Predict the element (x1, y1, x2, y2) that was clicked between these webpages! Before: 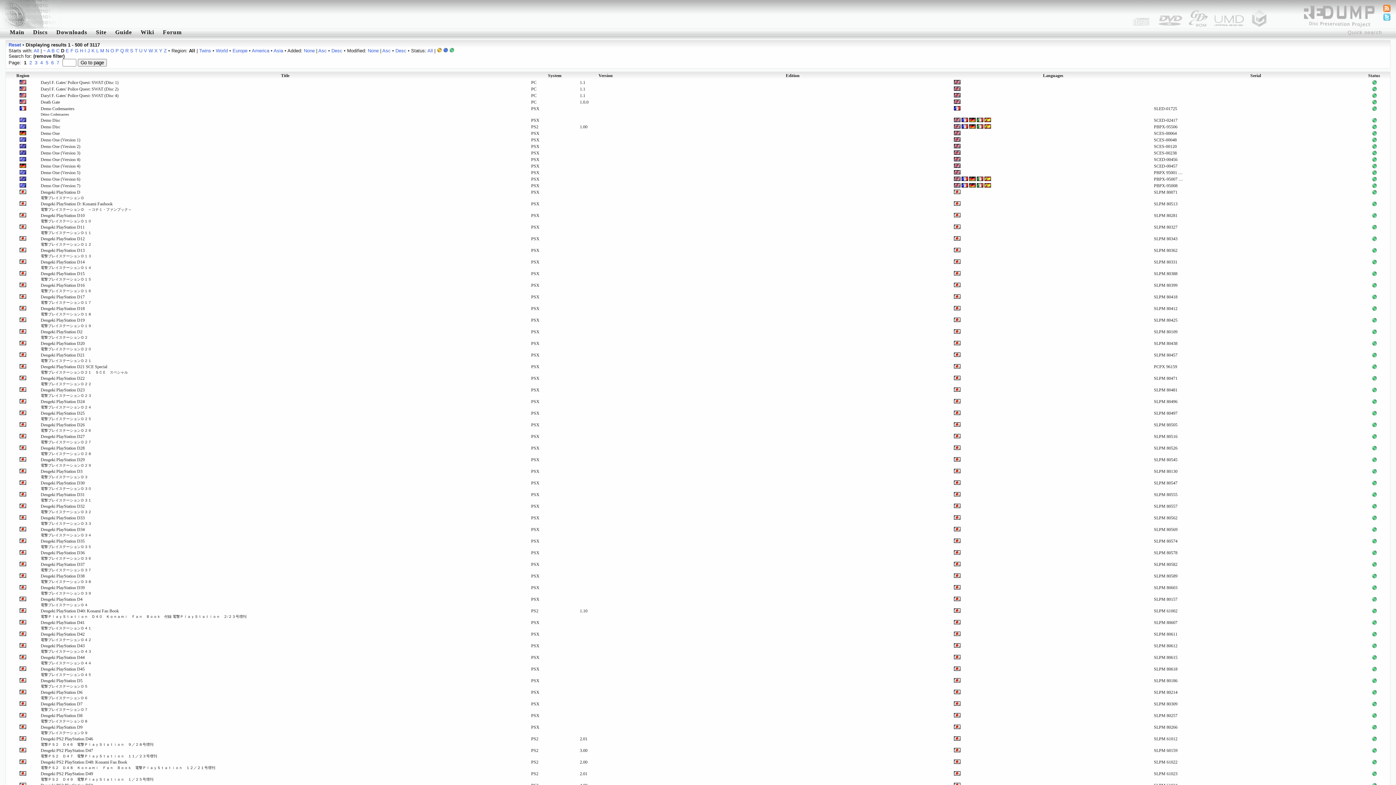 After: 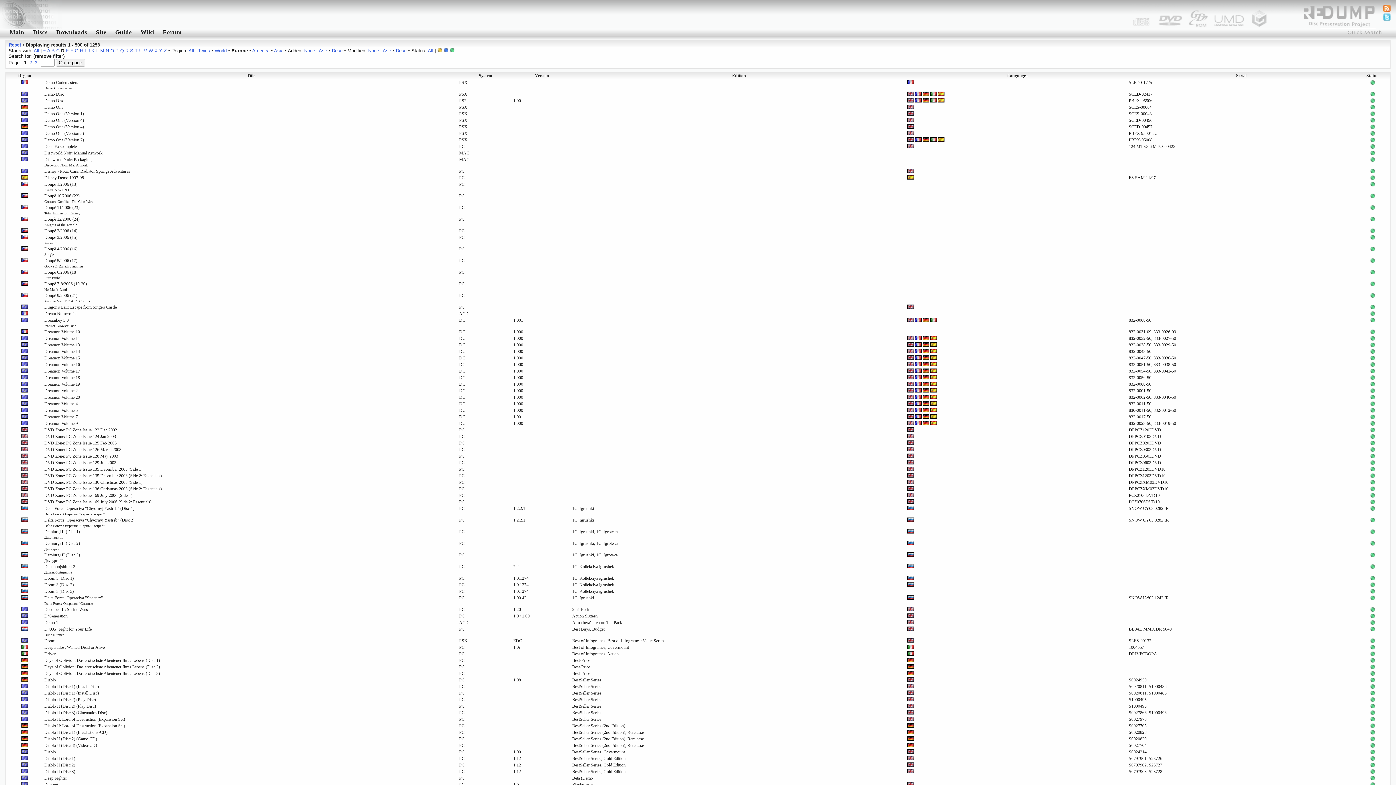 Action: bbox: (232, 48, 247, 53) label: Europe